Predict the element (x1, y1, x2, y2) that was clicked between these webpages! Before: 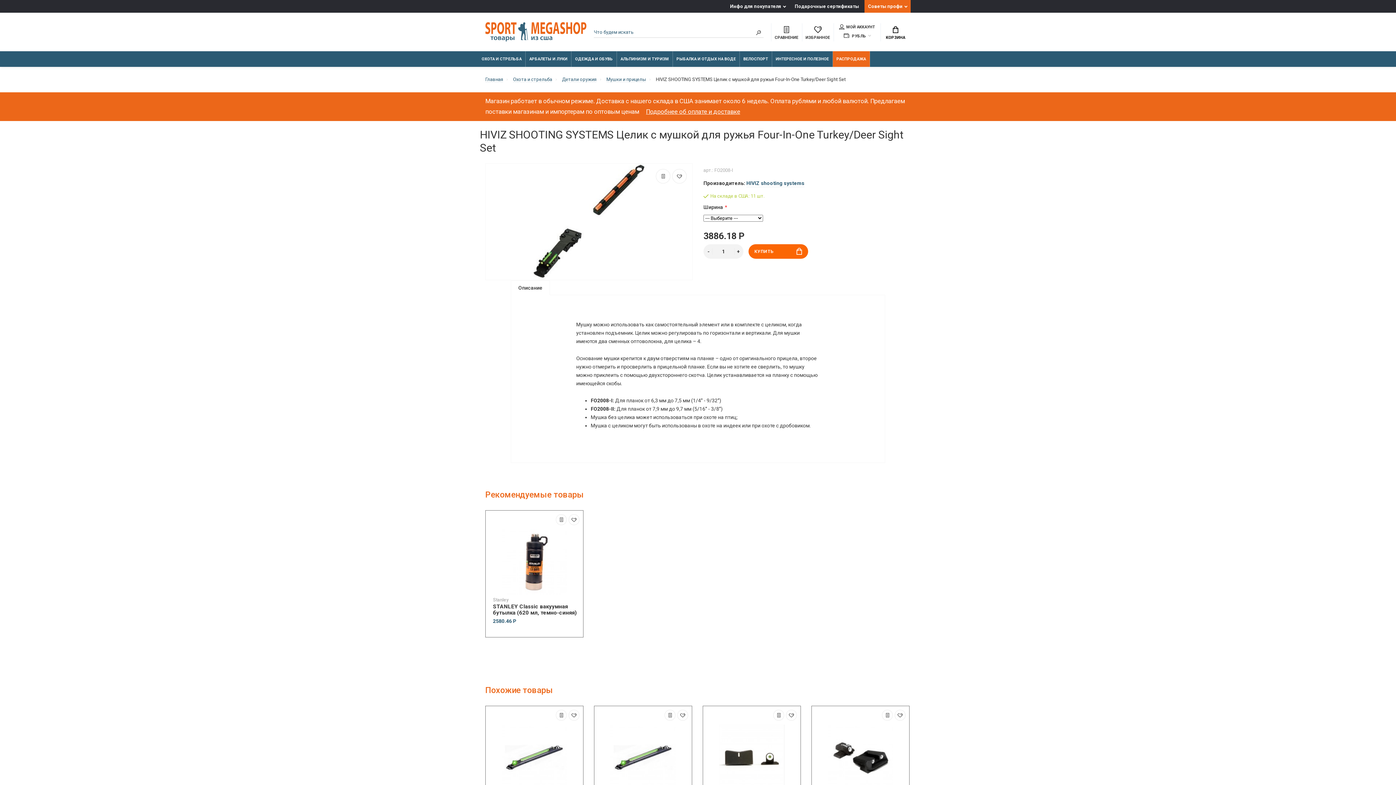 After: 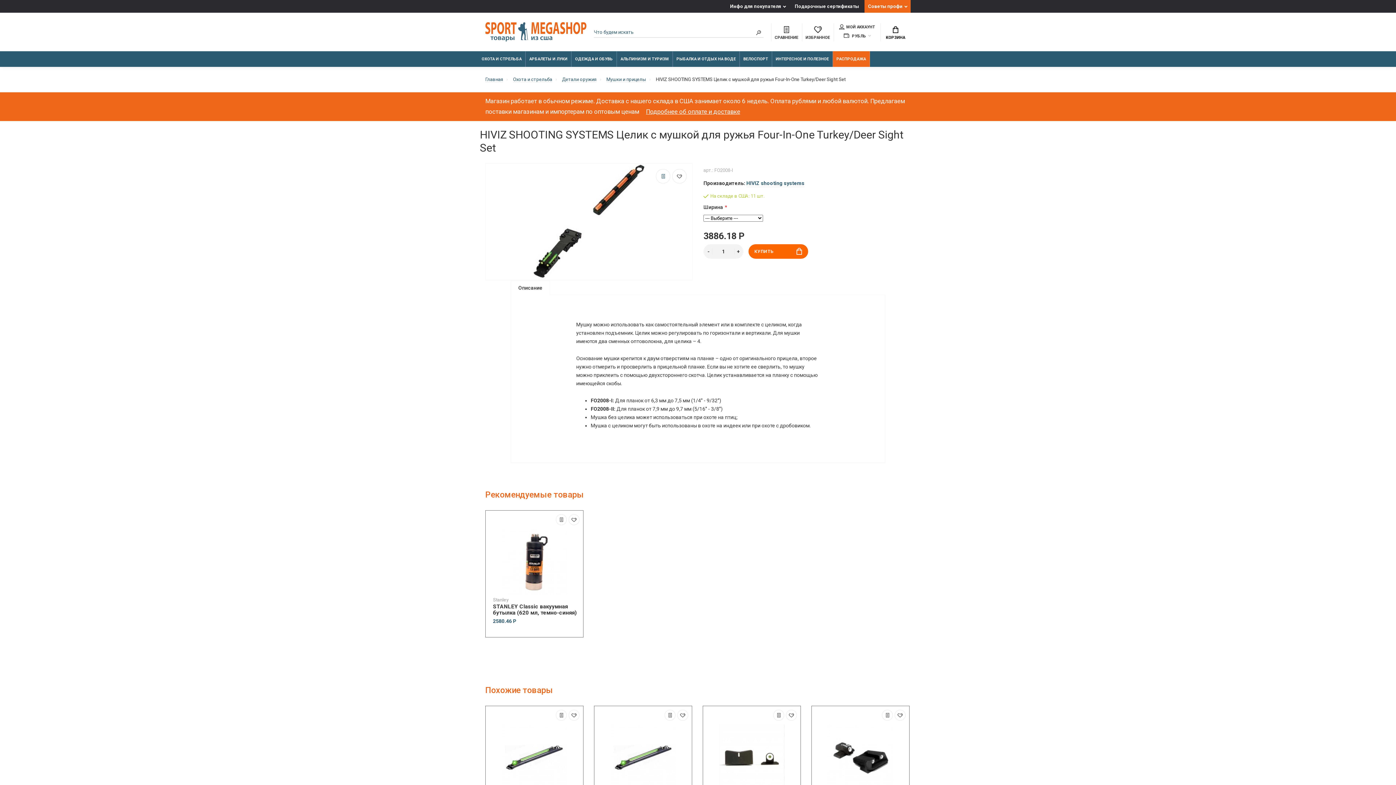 Action: bbox: (656, 169, 670, 183)